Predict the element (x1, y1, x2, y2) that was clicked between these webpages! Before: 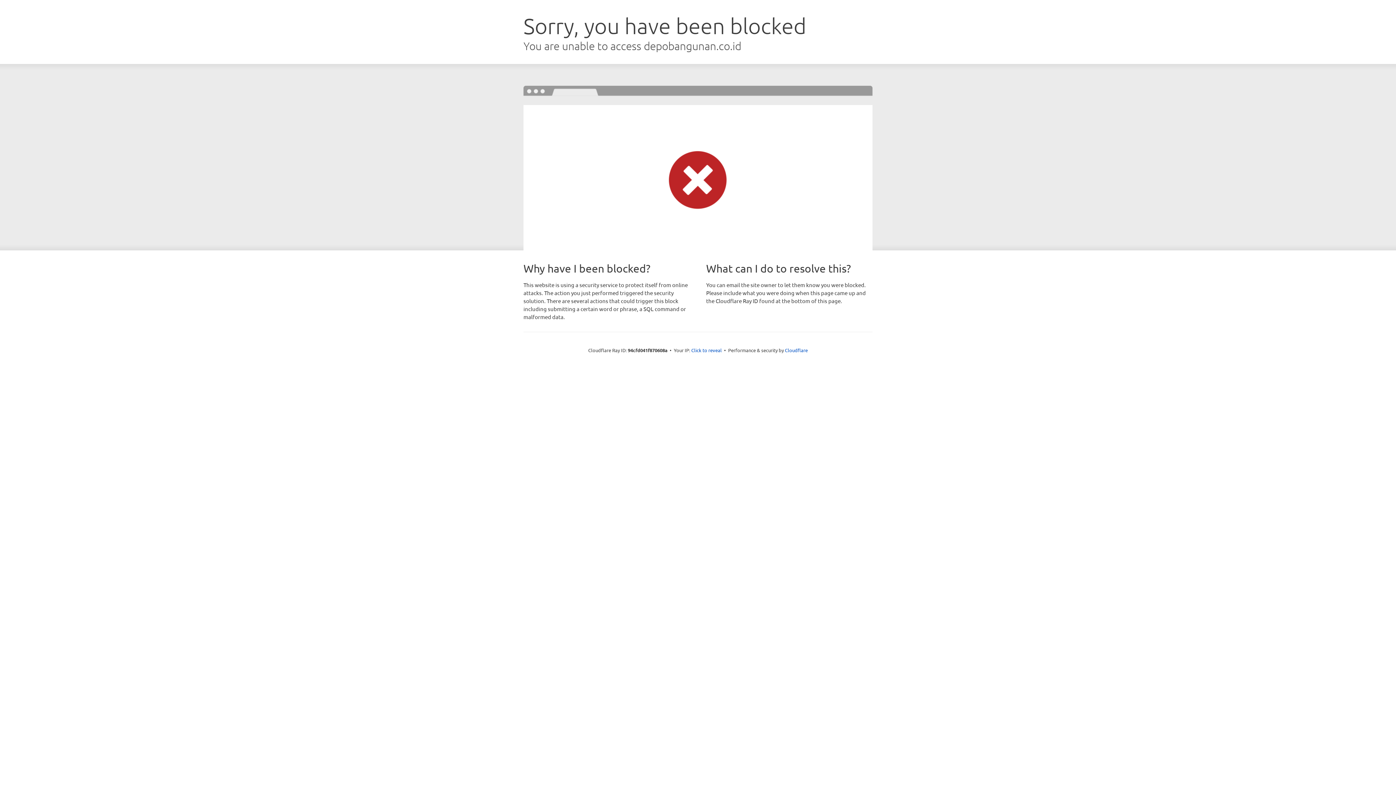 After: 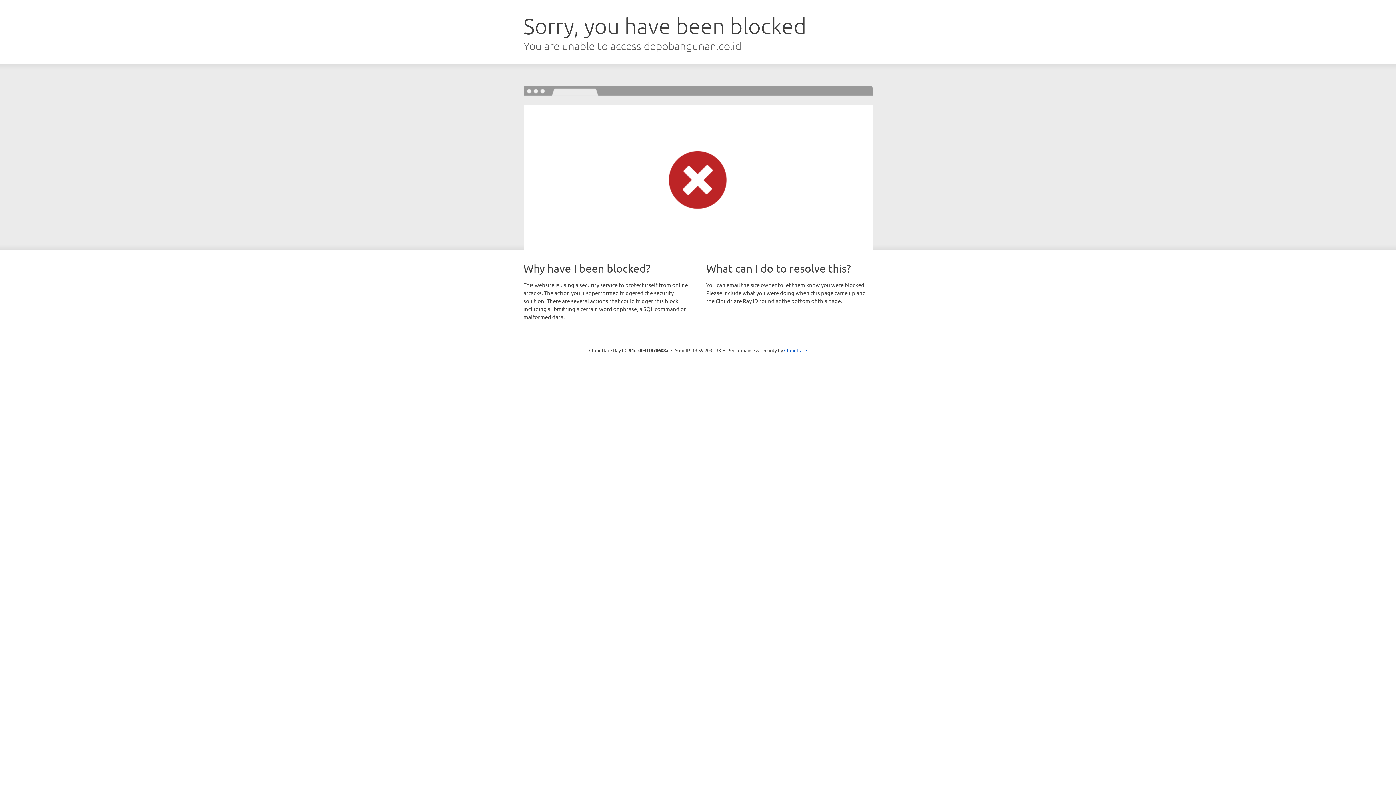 Action: label: Click to reveal bbox: (691, 346, 722, 353)